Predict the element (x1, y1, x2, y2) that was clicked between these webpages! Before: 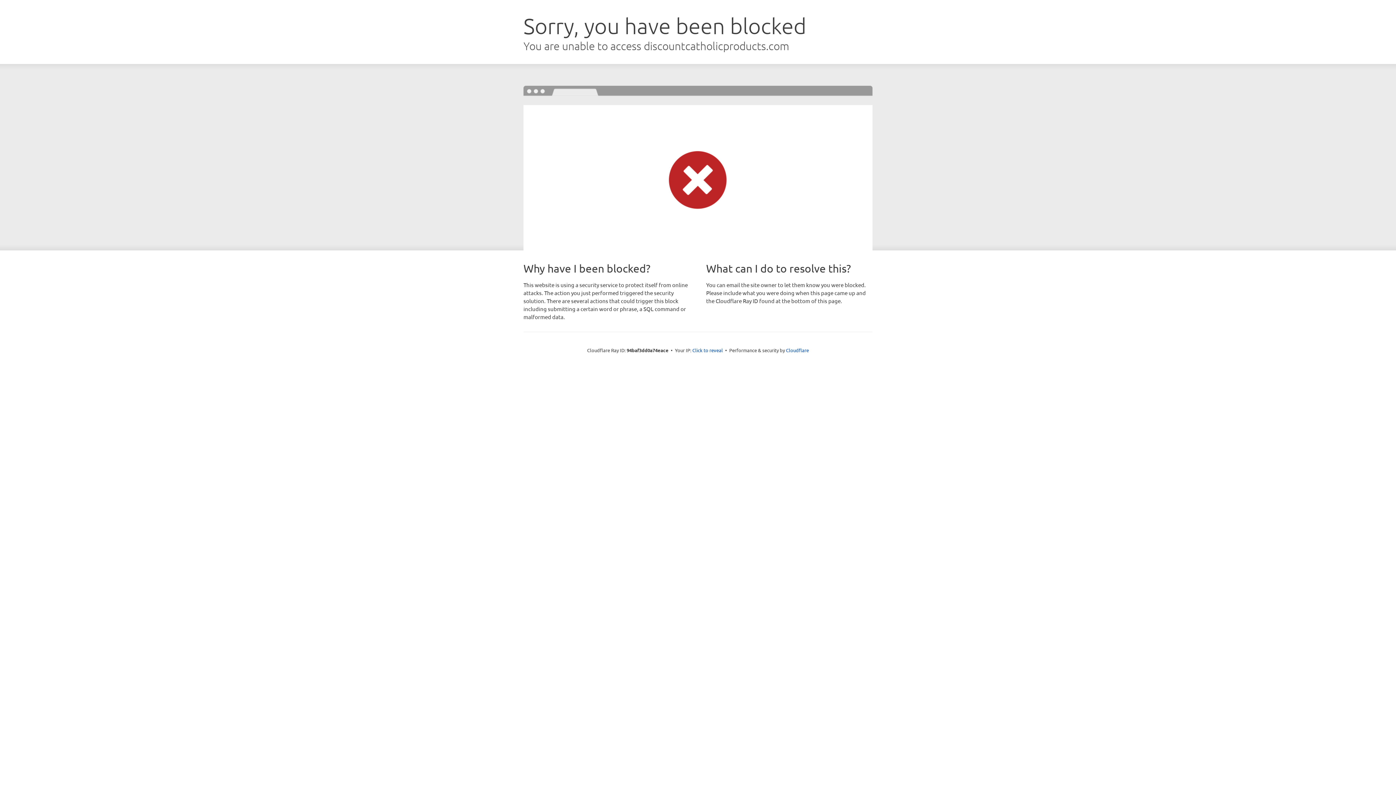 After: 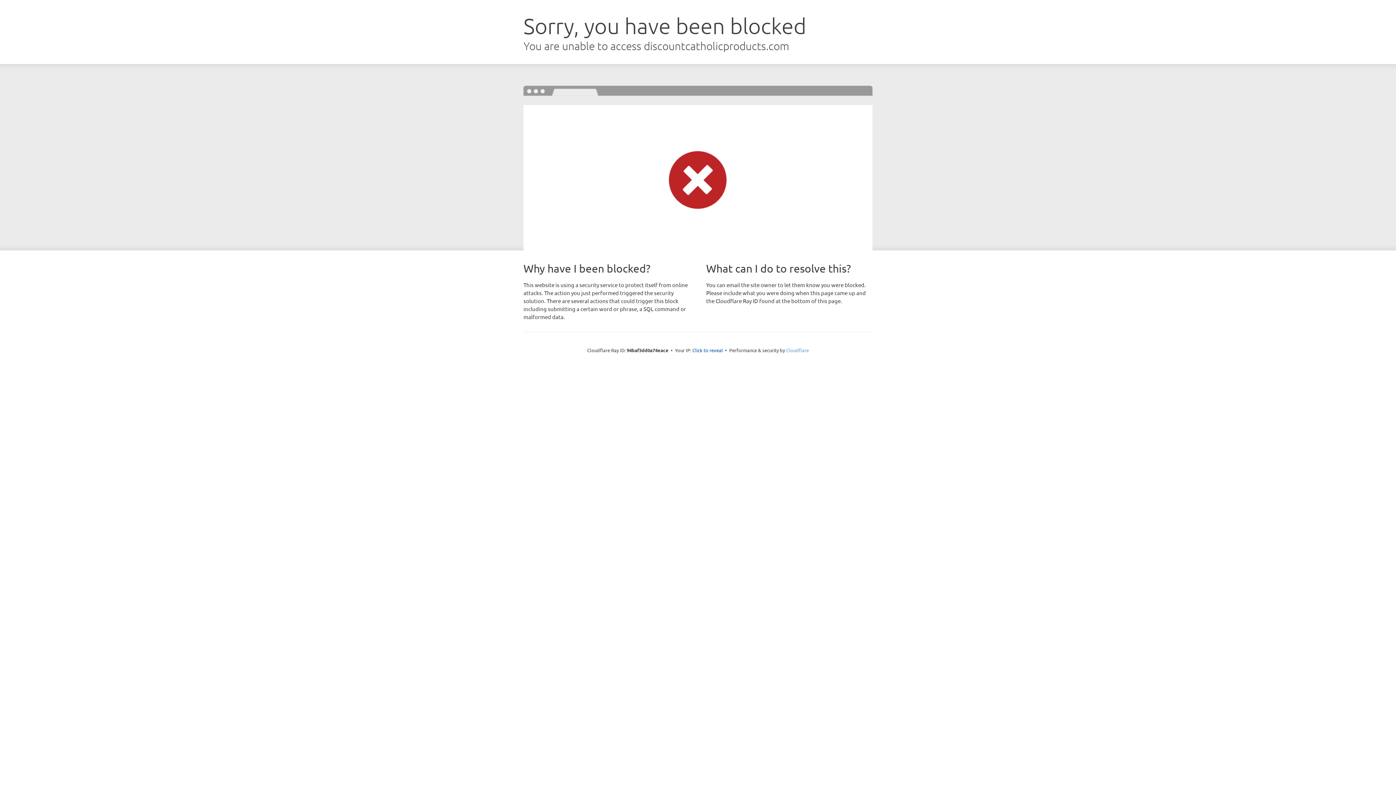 Action: label: Cloudflare bbox: (786, 347, 809, 353)